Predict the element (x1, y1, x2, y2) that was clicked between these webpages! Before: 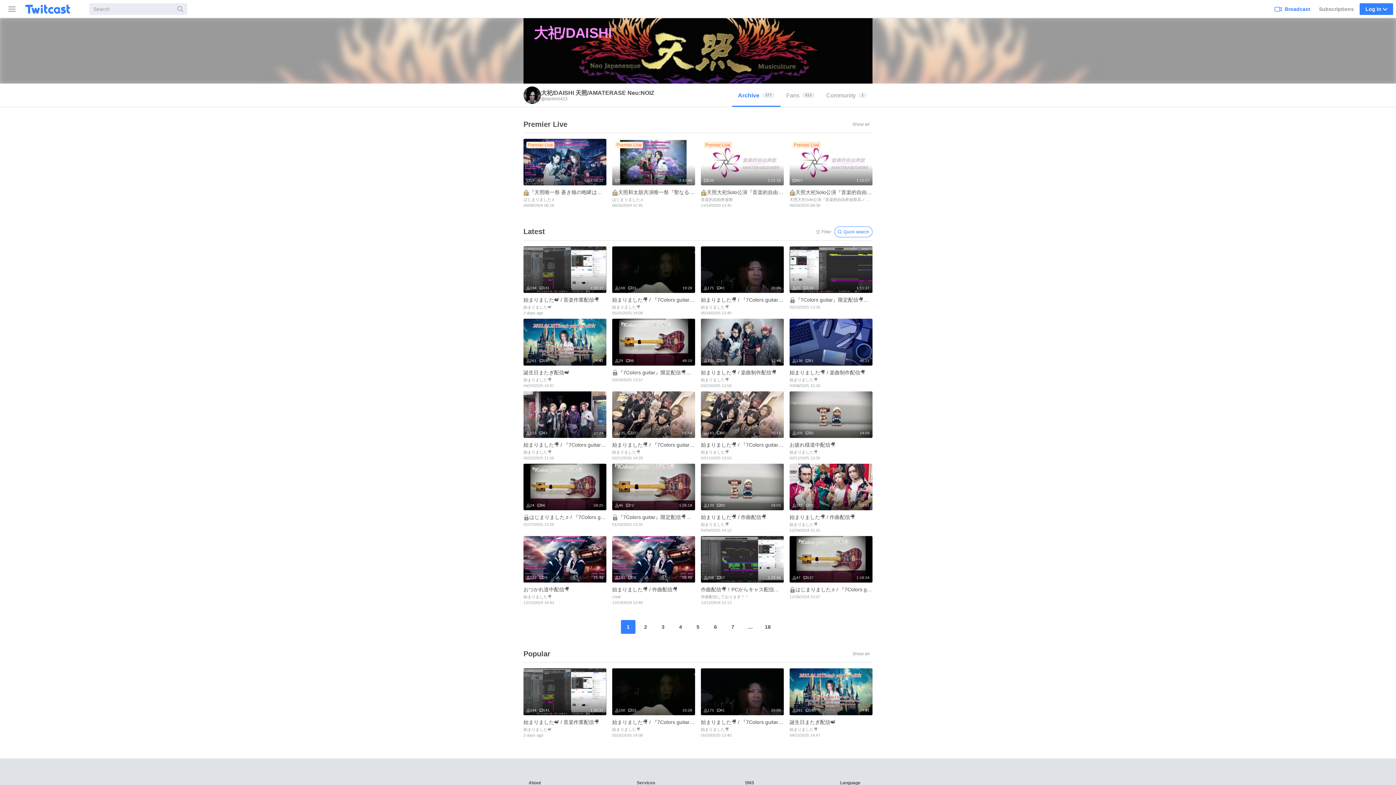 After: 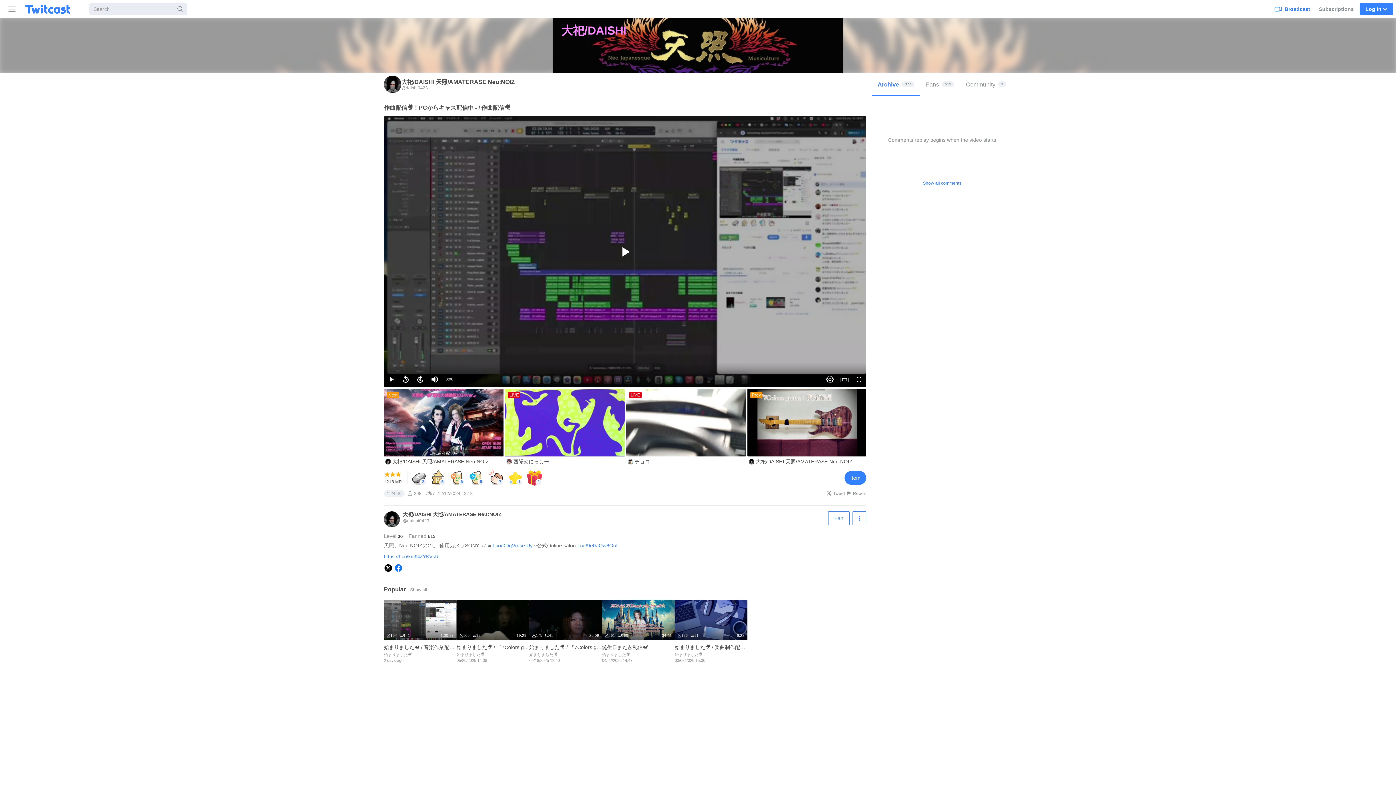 Action: label: 1:24:46
208
57
作曲配信🎥！PCからキャス配信中 - / 作曲配信🎥 
作曲配信しております＾＾
12/12/2024 12:13 bbox: (701, 536, 784, 608)